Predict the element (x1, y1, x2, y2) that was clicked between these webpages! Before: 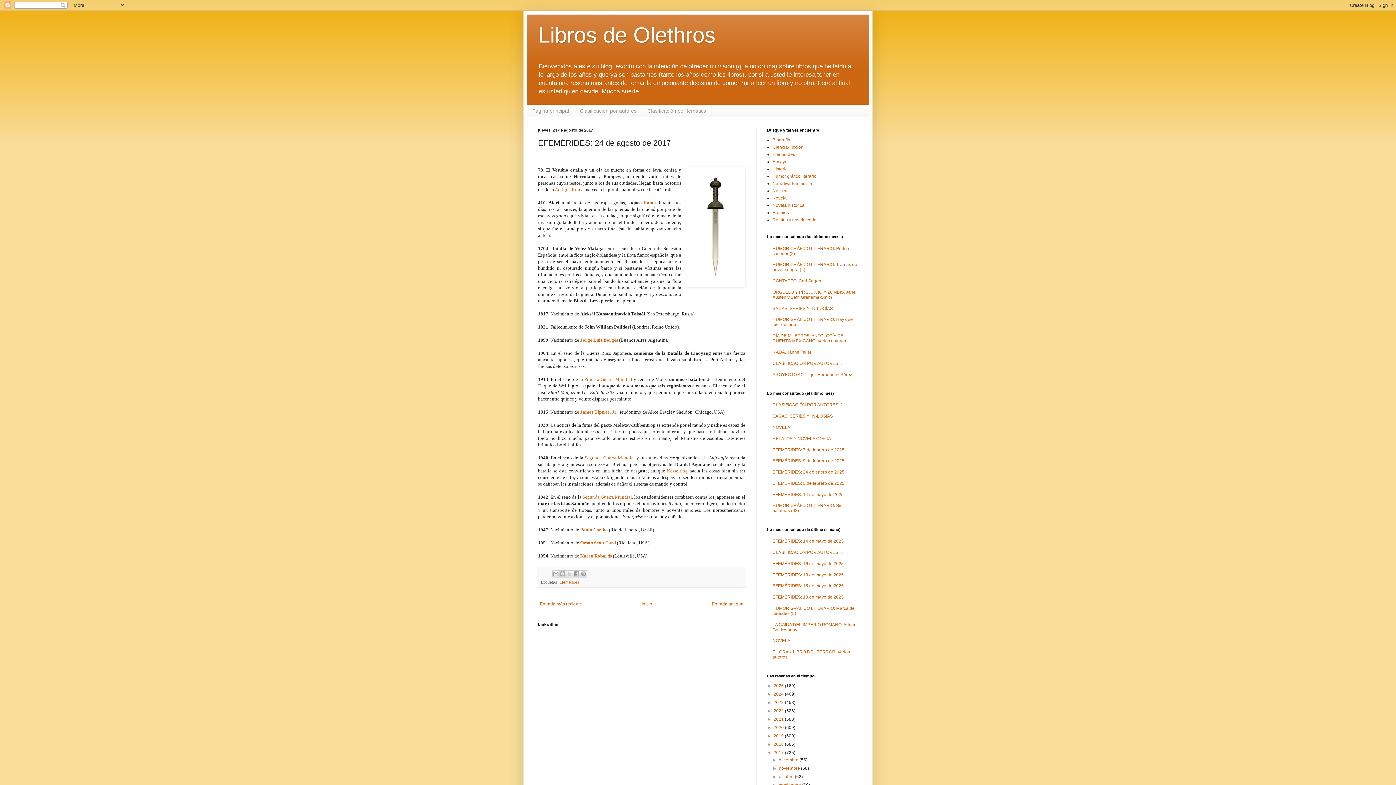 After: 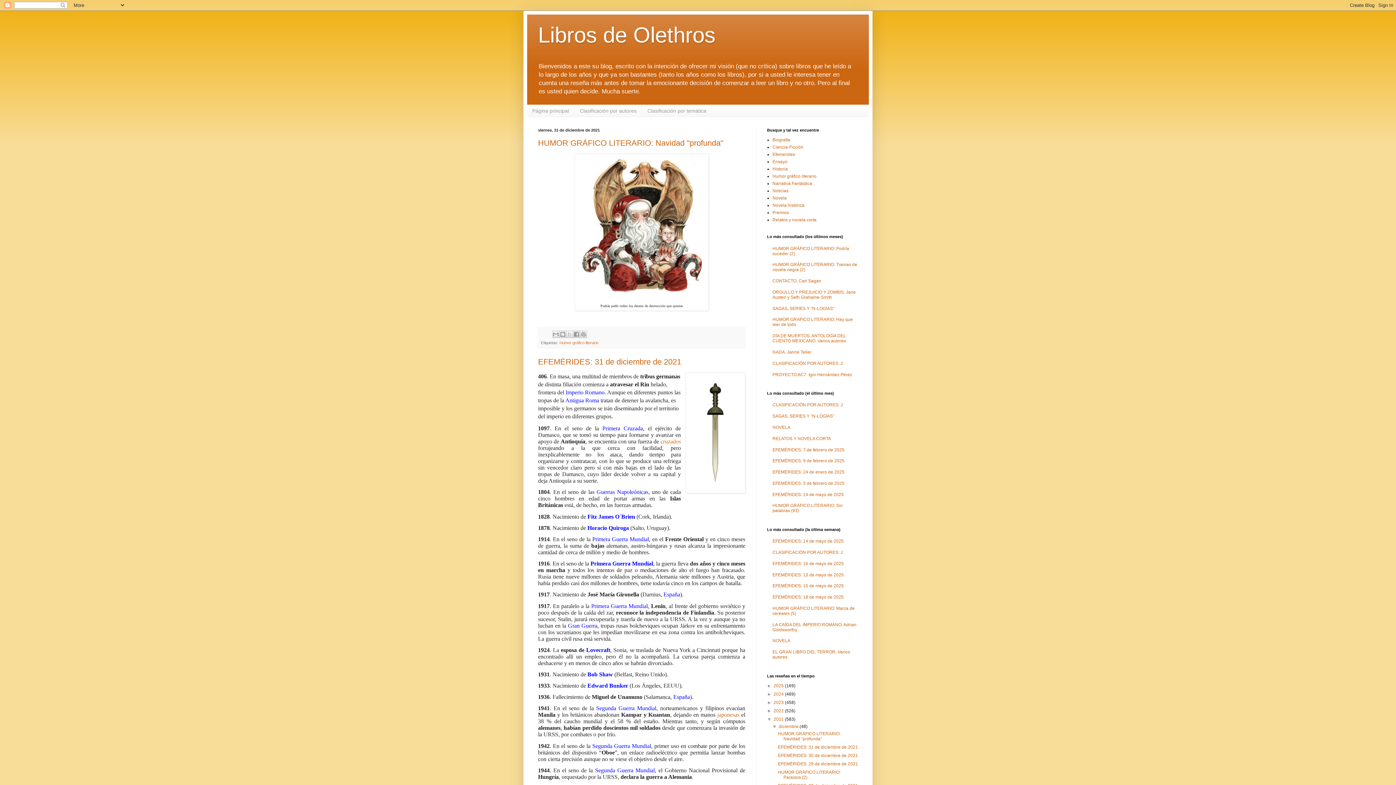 Action: bbox: (773, 716, 785, 722) label: 2021 